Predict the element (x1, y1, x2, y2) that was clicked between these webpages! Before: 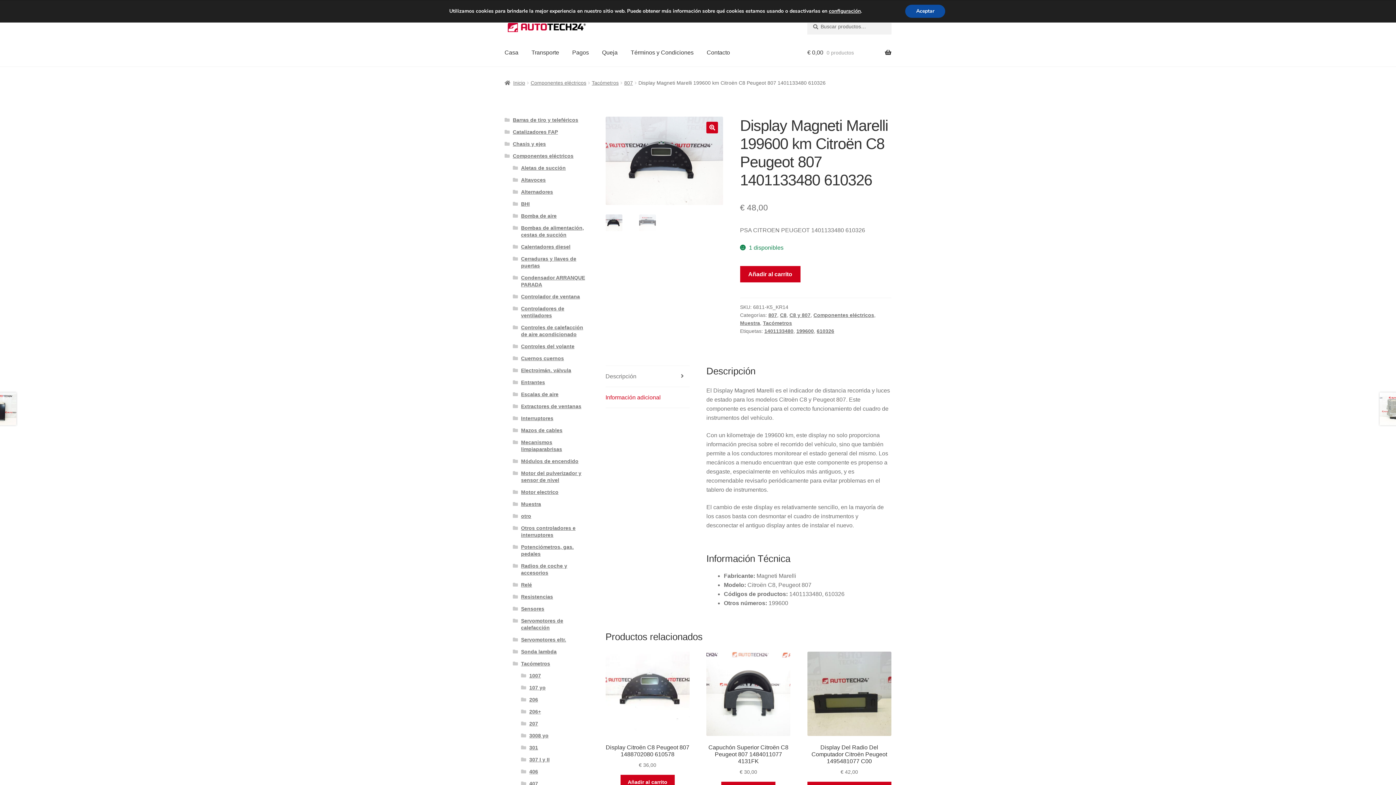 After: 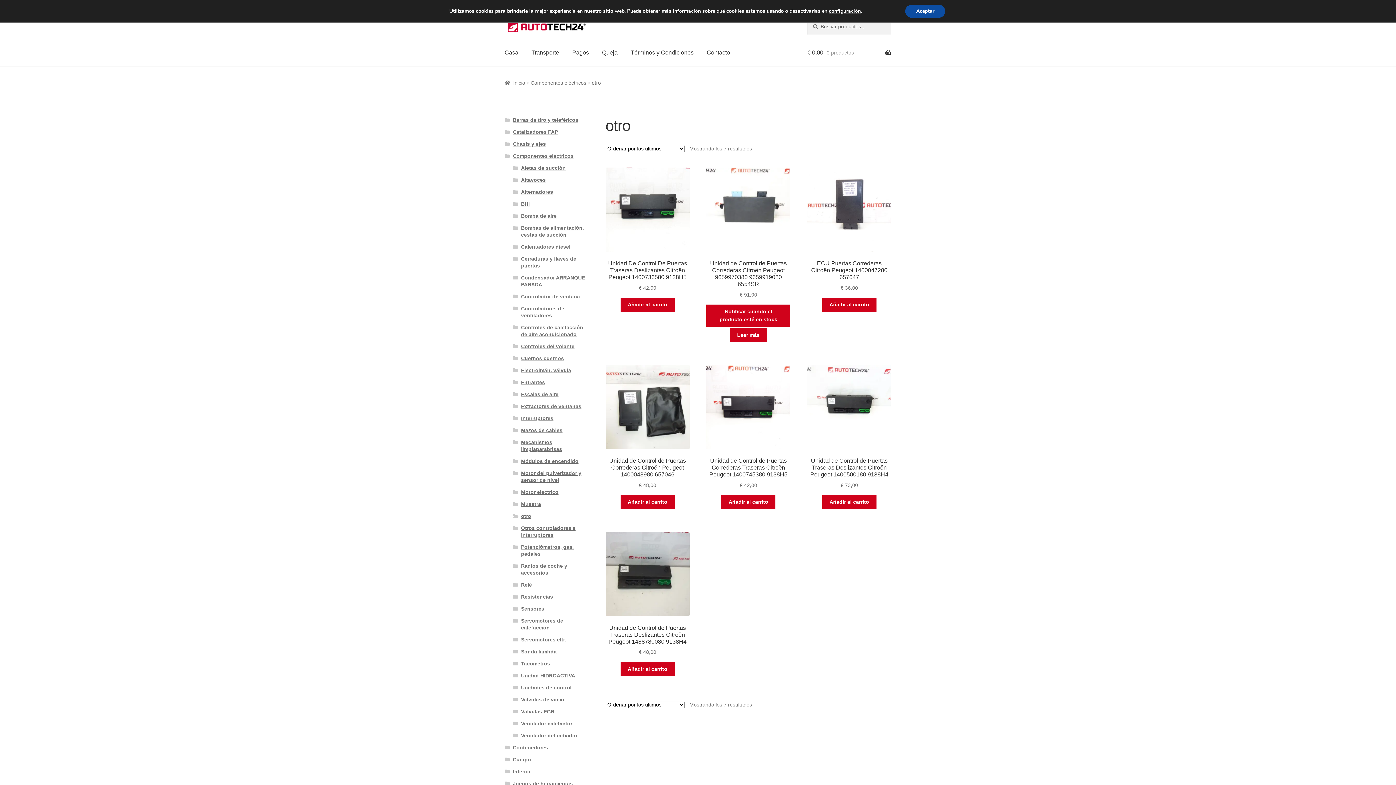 Action: bbox: (521, 513, 531, 519) label: otro